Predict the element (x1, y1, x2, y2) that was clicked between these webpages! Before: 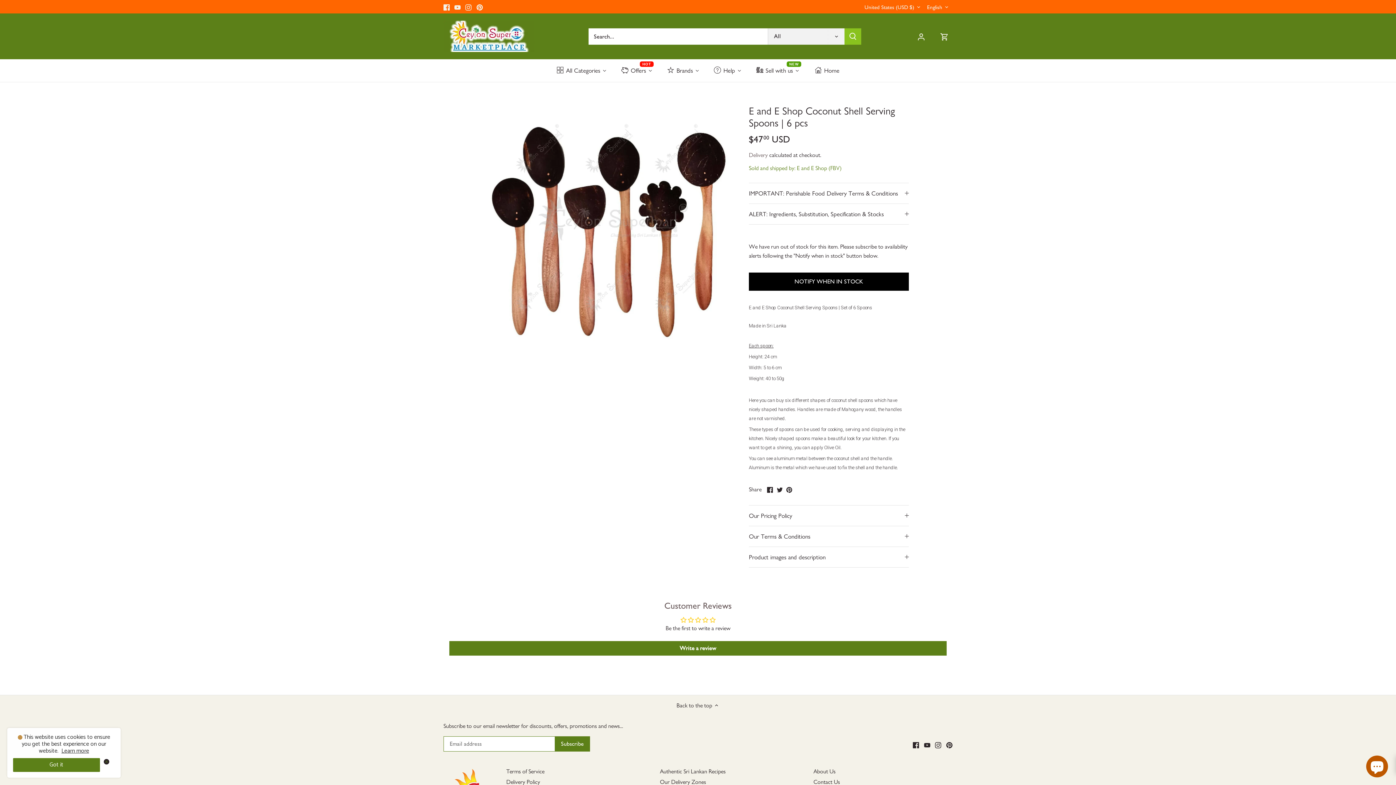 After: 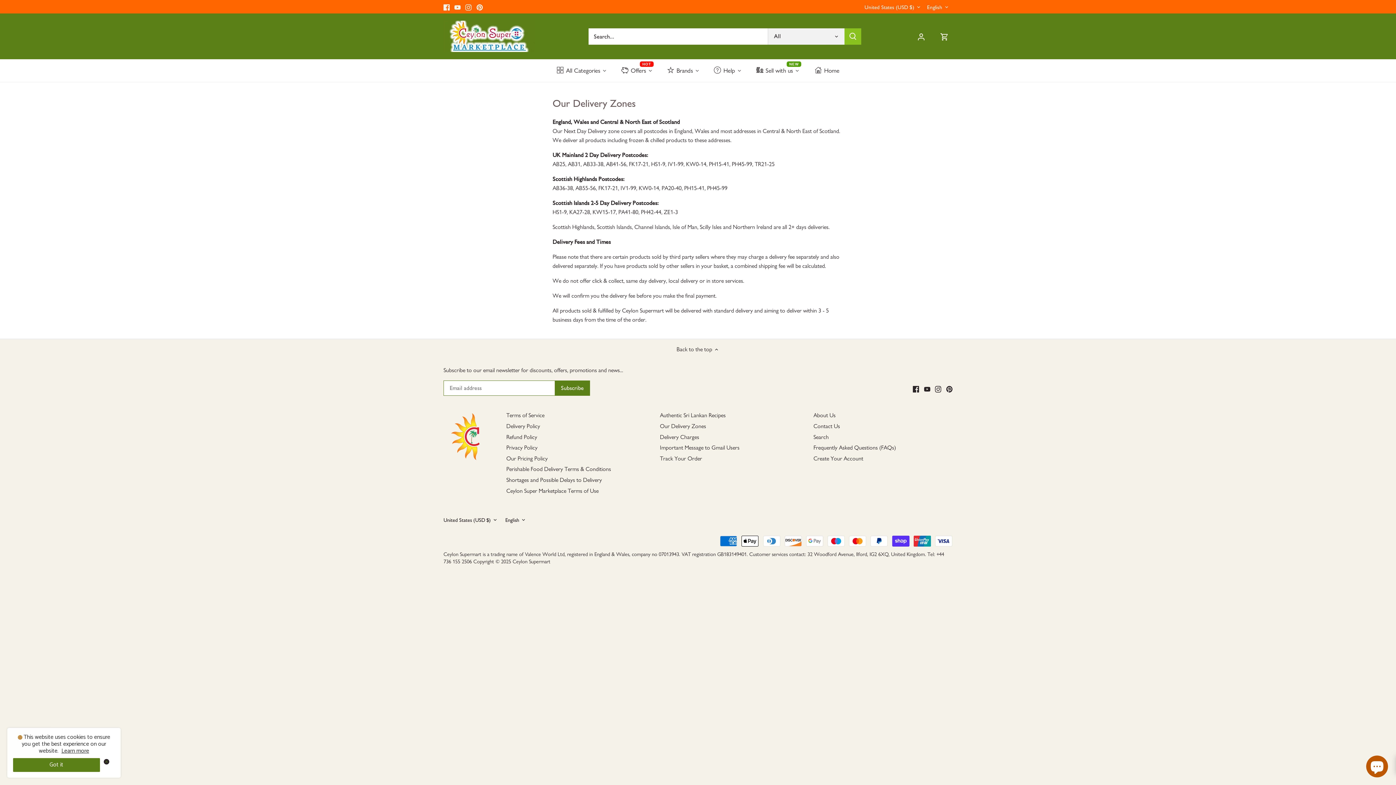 Action: bbox: (660, 779, 706, 786) label: Our Delivery Zones